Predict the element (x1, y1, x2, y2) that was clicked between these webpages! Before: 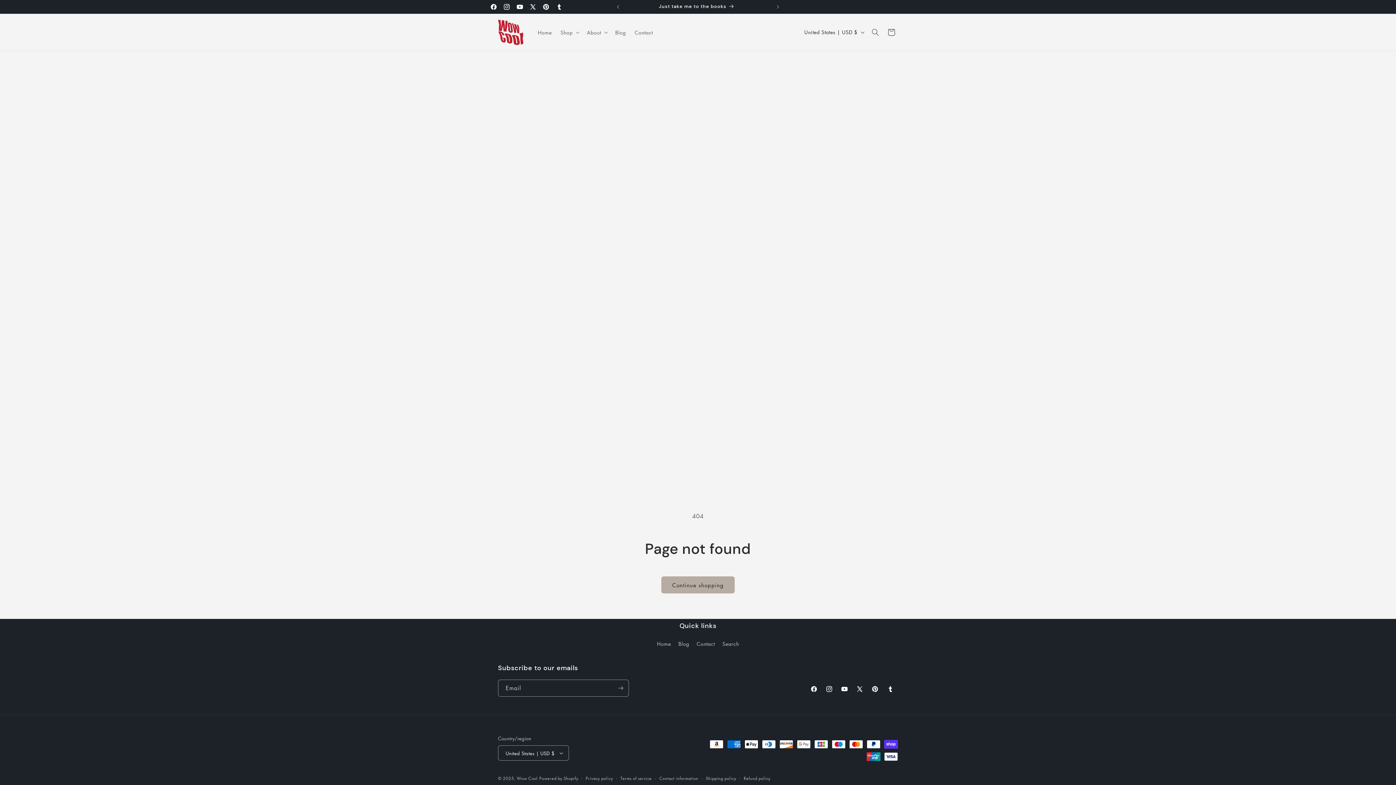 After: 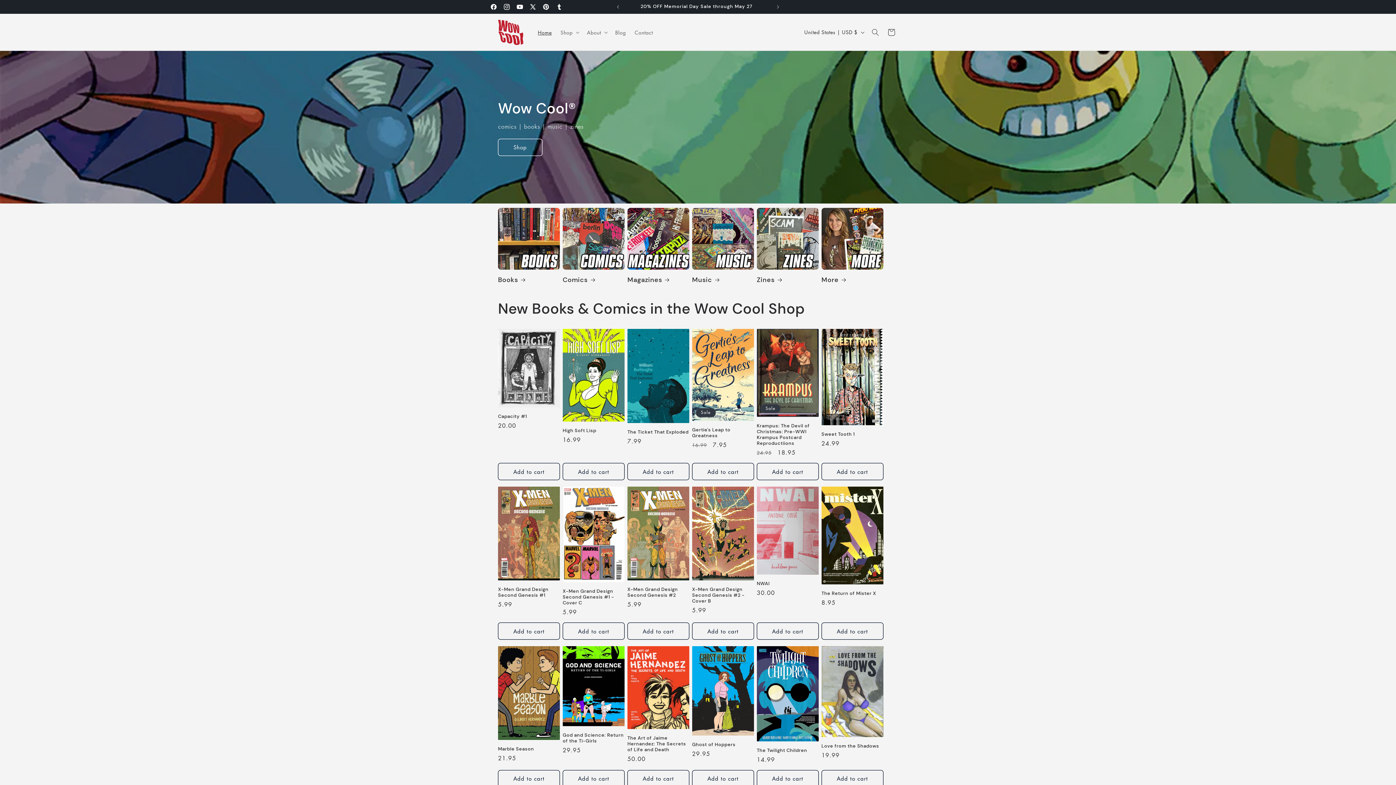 Action: bbox: (533, 24, 556, 39) label: Home